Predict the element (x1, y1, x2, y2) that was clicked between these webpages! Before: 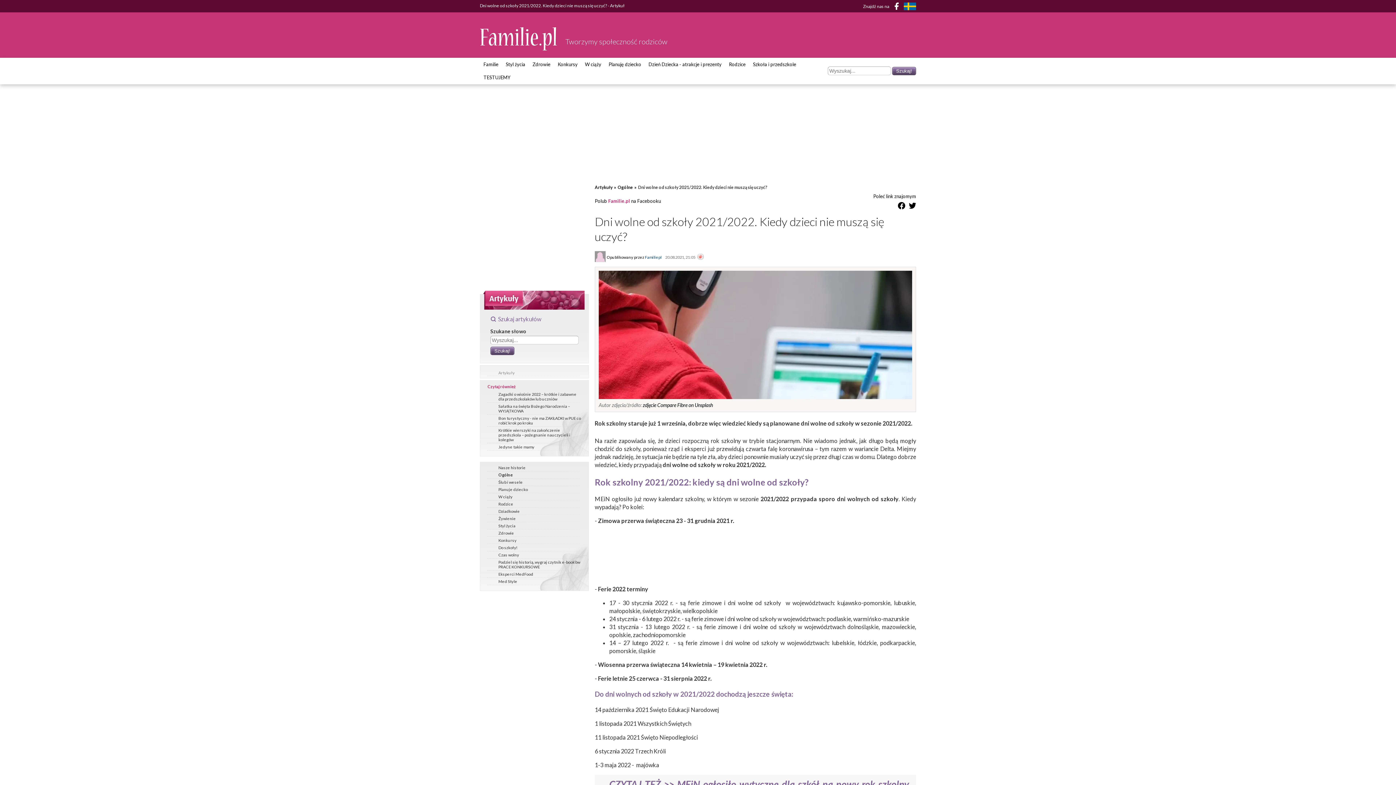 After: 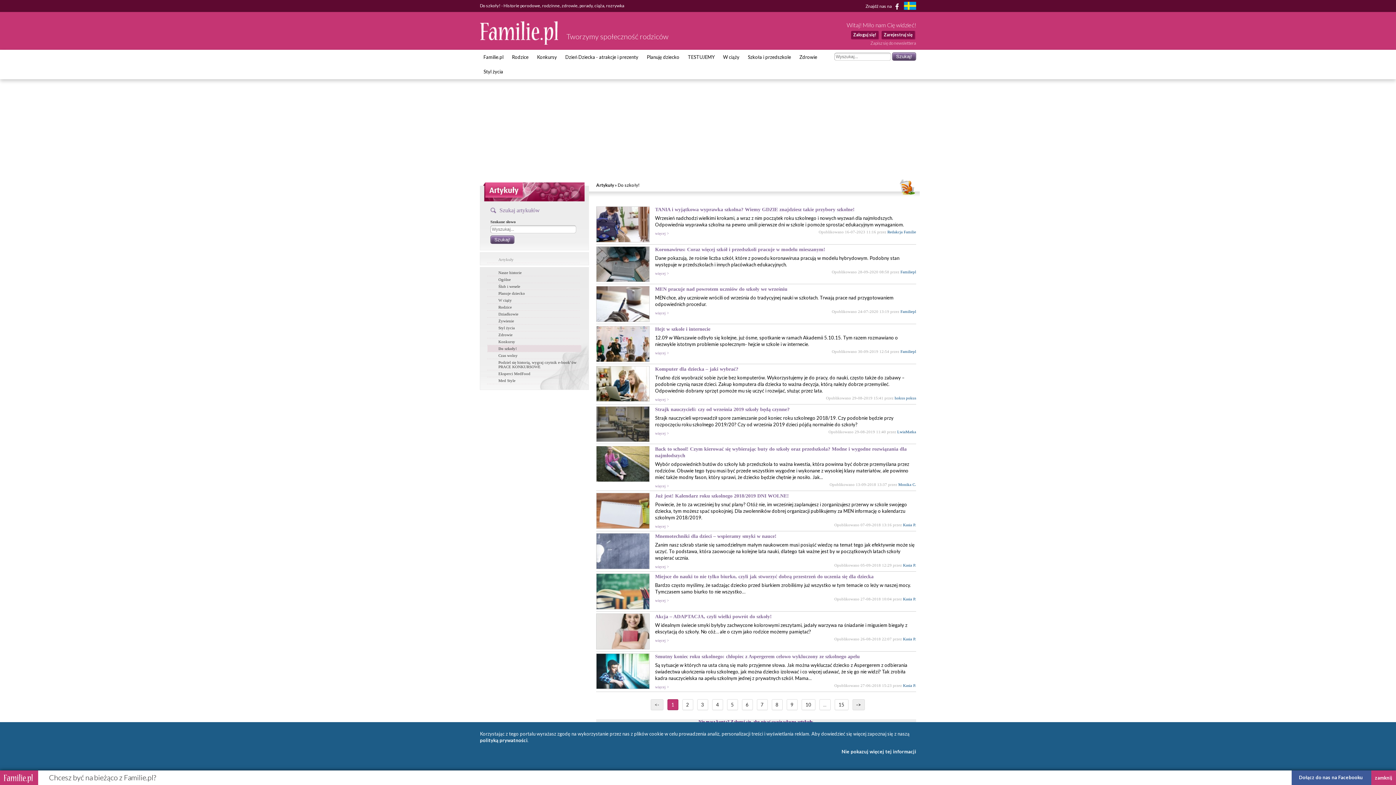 Action: label: Do szkoły! bbox: (487, 544, 581, 551)